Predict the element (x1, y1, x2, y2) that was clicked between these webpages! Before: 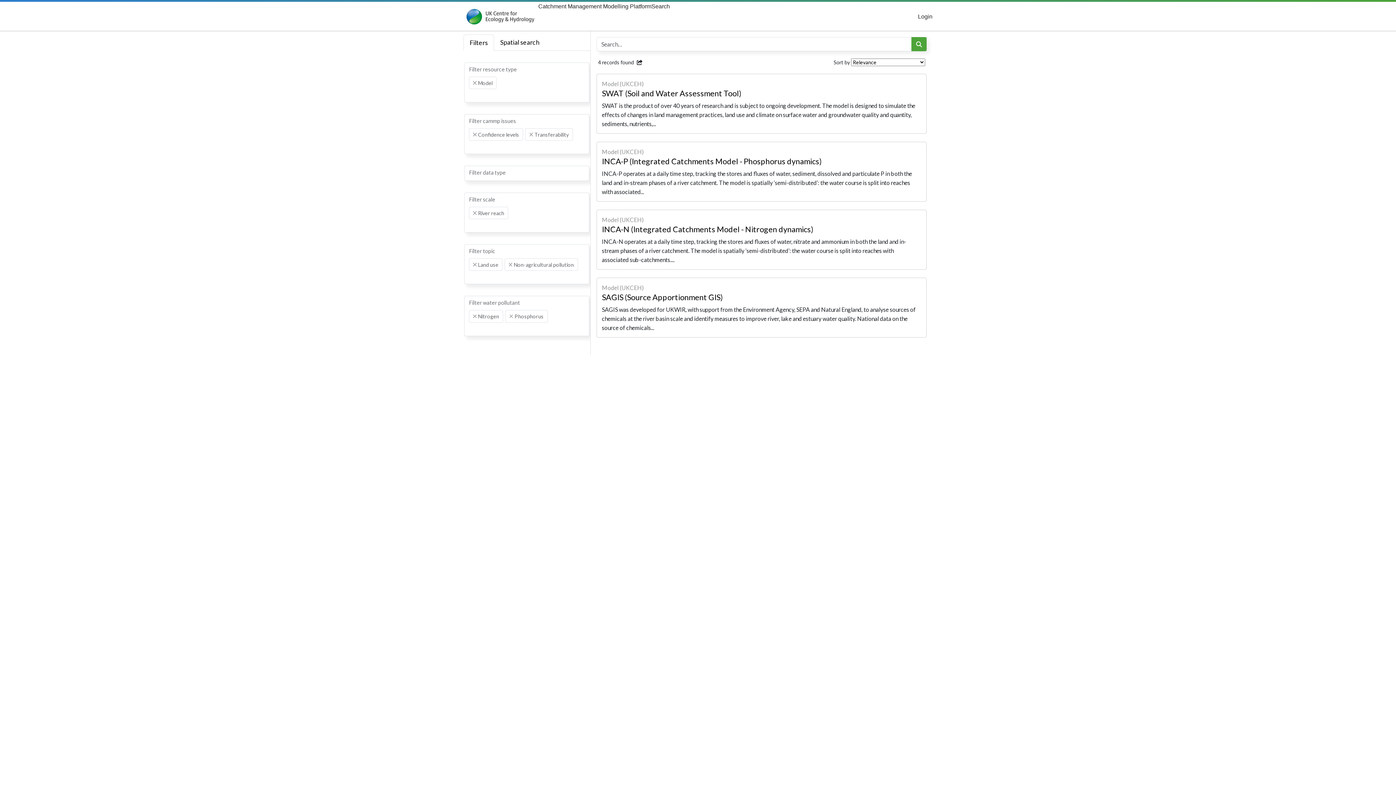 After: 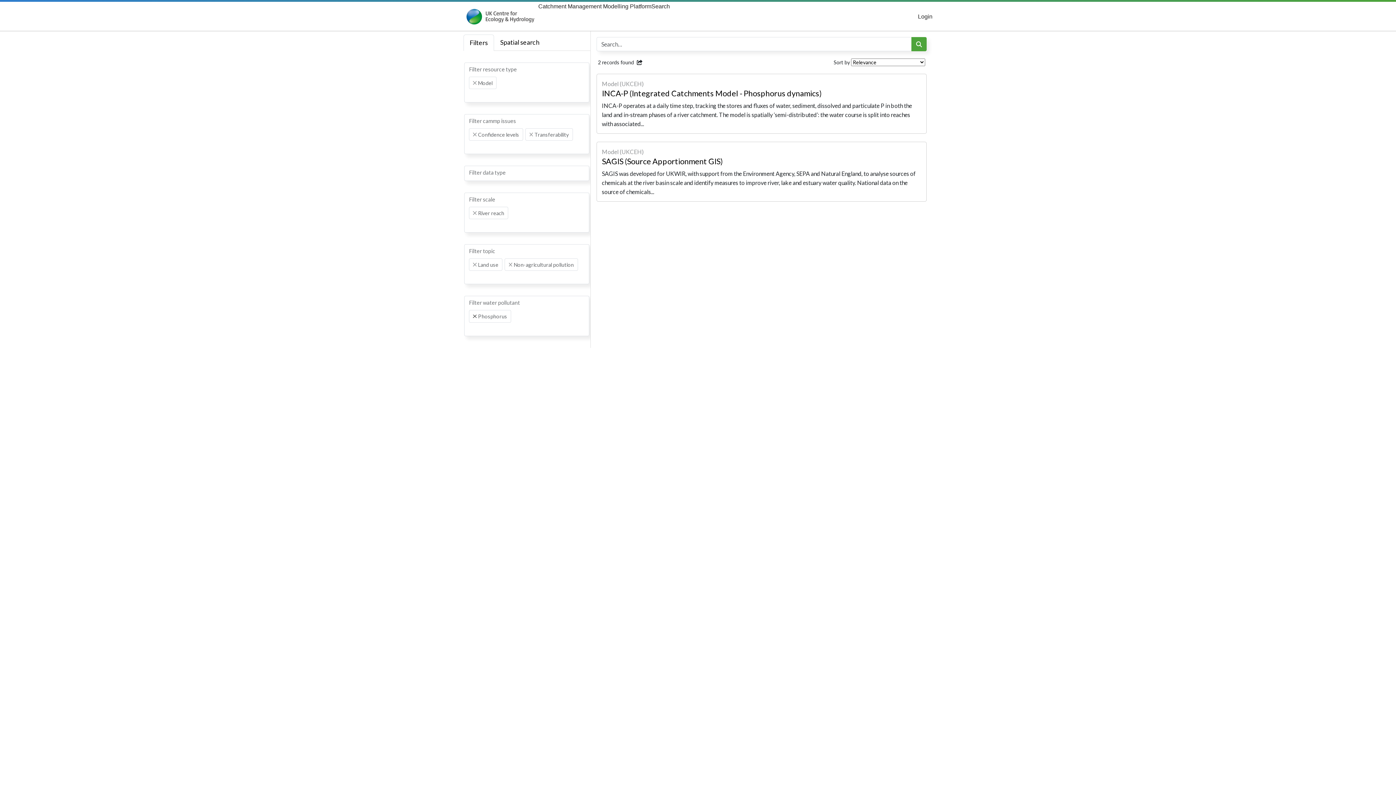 Action: bbox: (473, 314, 476, 318) label: Remove item